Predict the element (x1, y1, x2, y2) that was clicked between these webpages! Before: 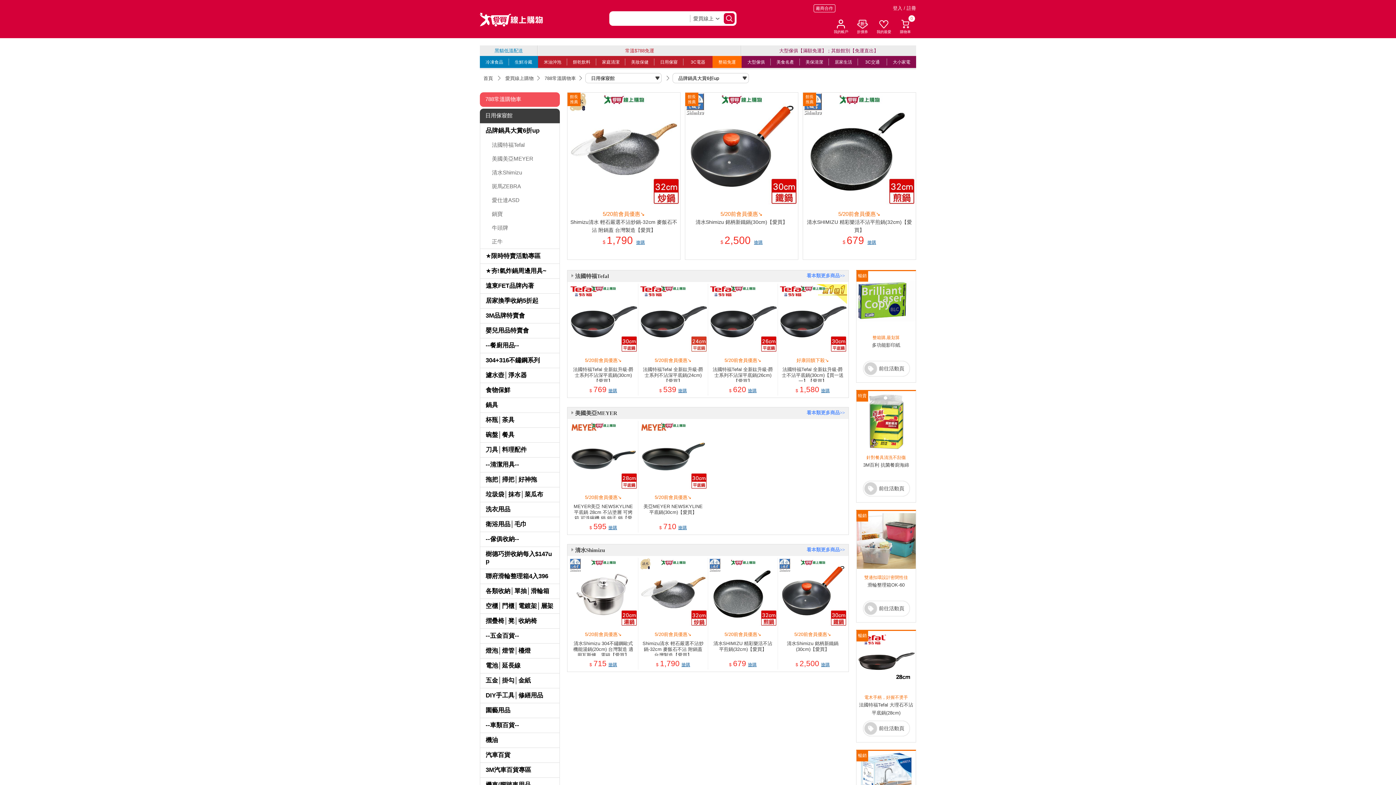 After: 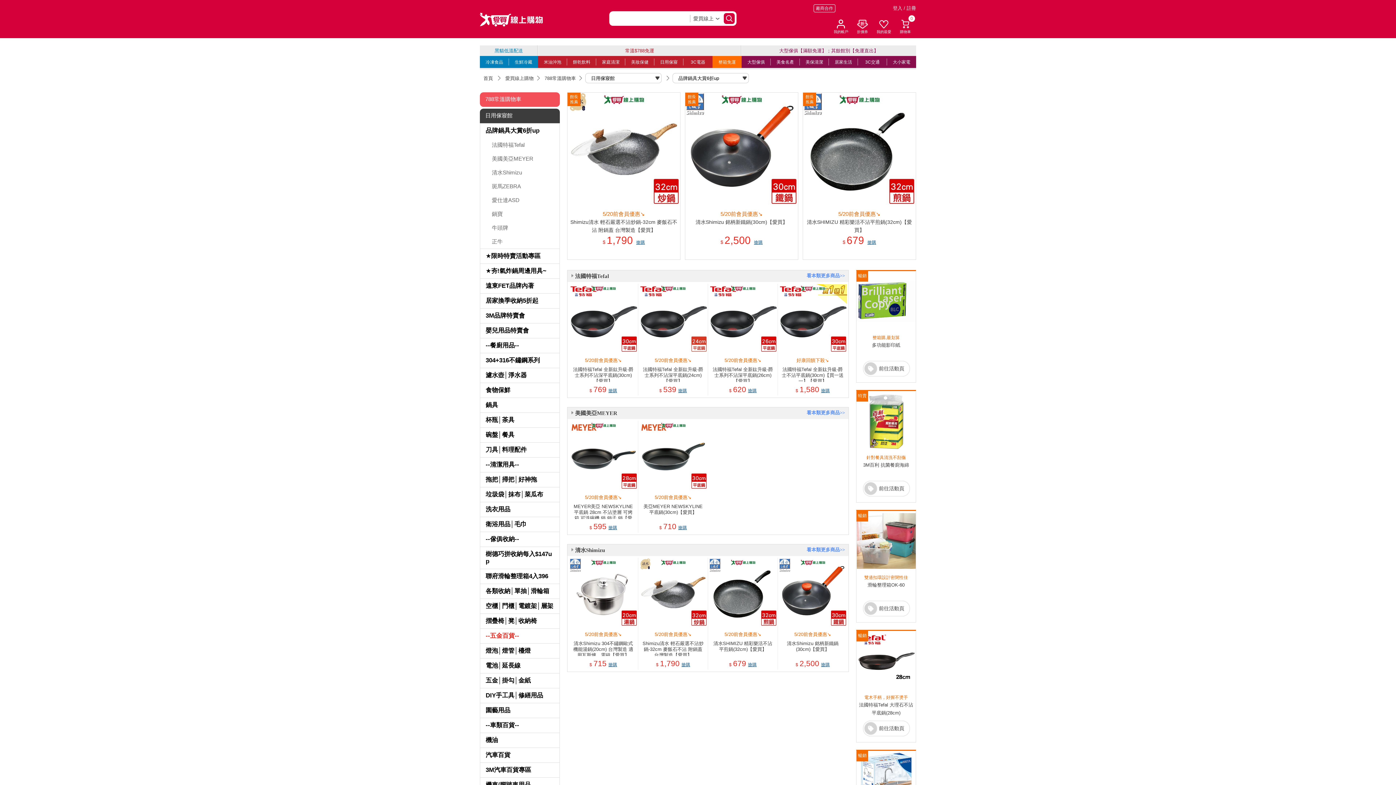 Action: label: --五金百貨-- bbox: (485, 608, 519, 615)